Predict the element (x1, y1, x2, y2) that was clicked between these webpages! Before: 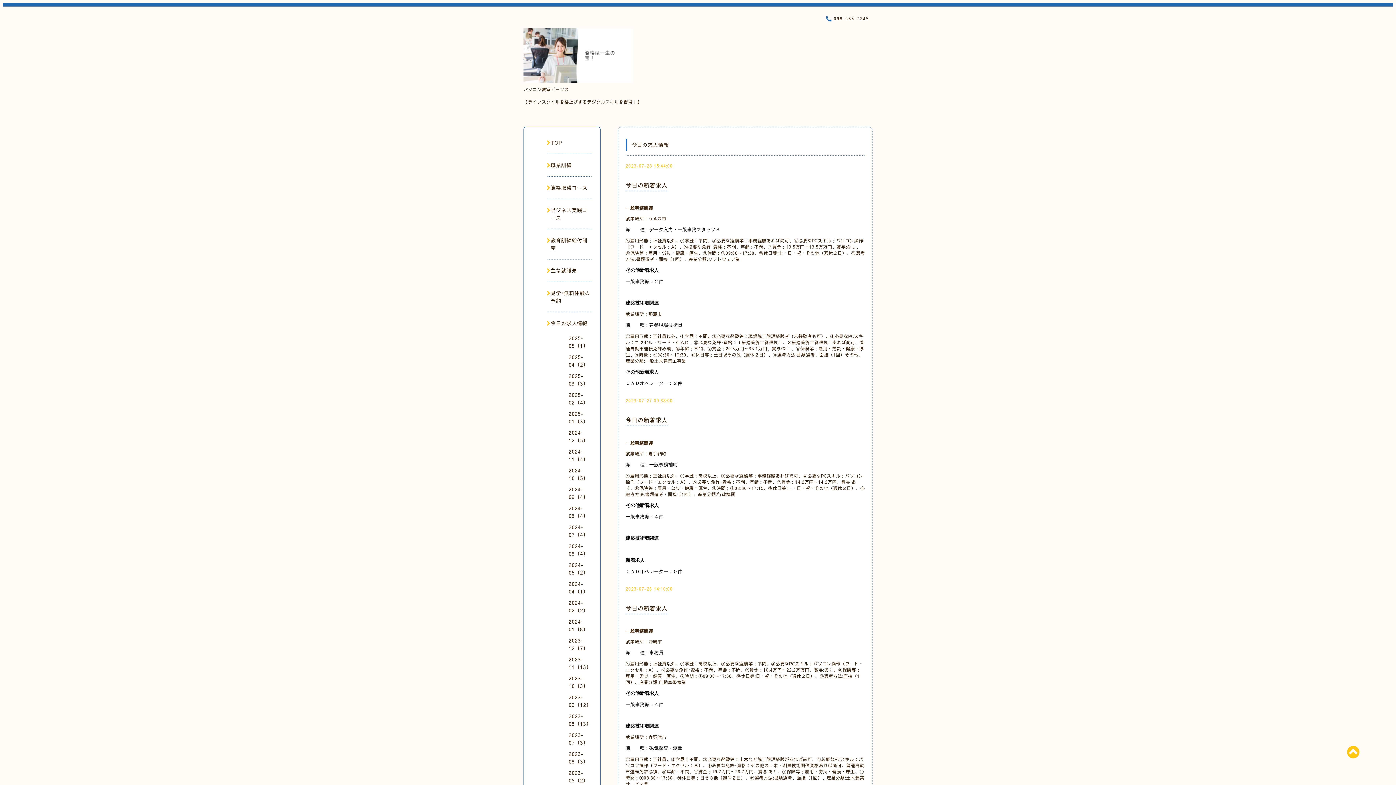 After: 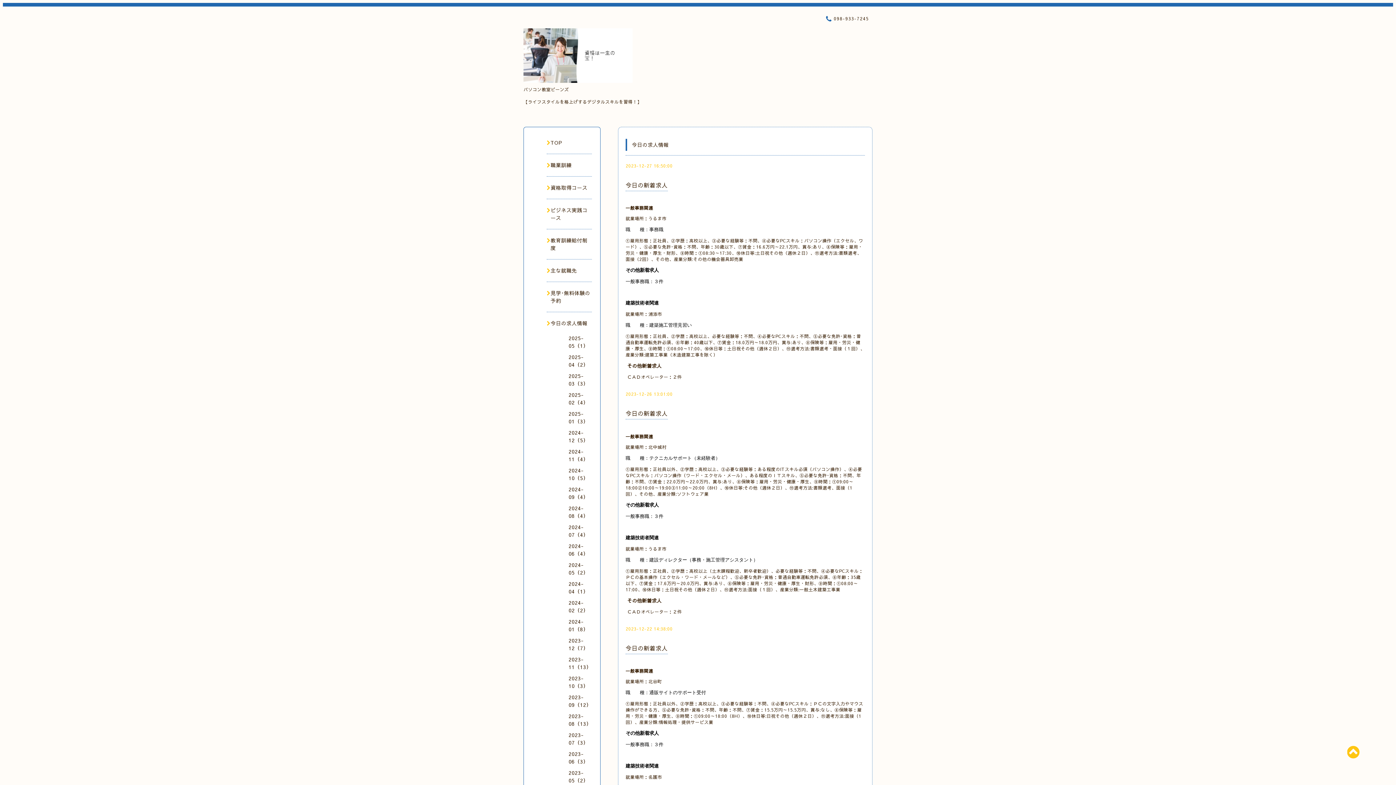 Action: bbox: (568, 637, 588, 652) label: 2023-12（7）